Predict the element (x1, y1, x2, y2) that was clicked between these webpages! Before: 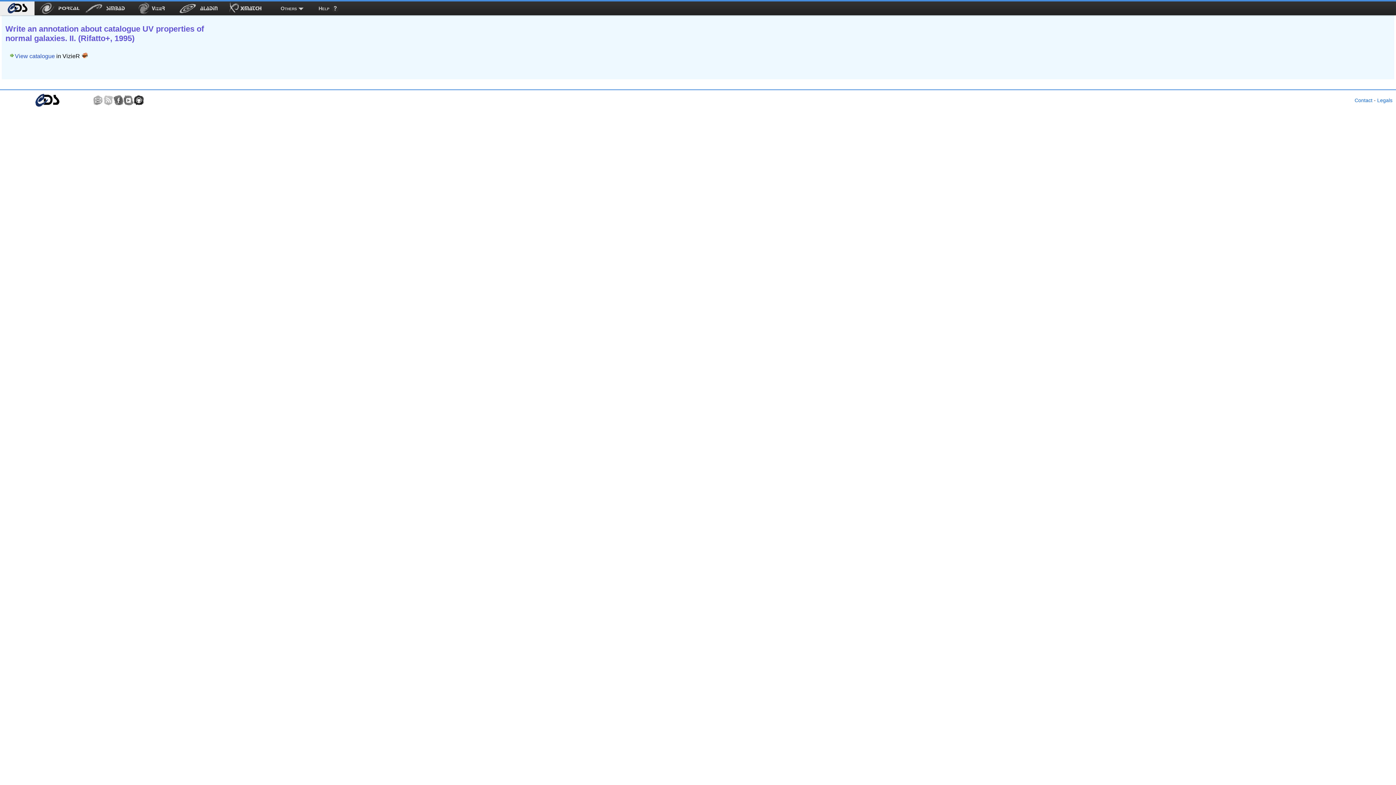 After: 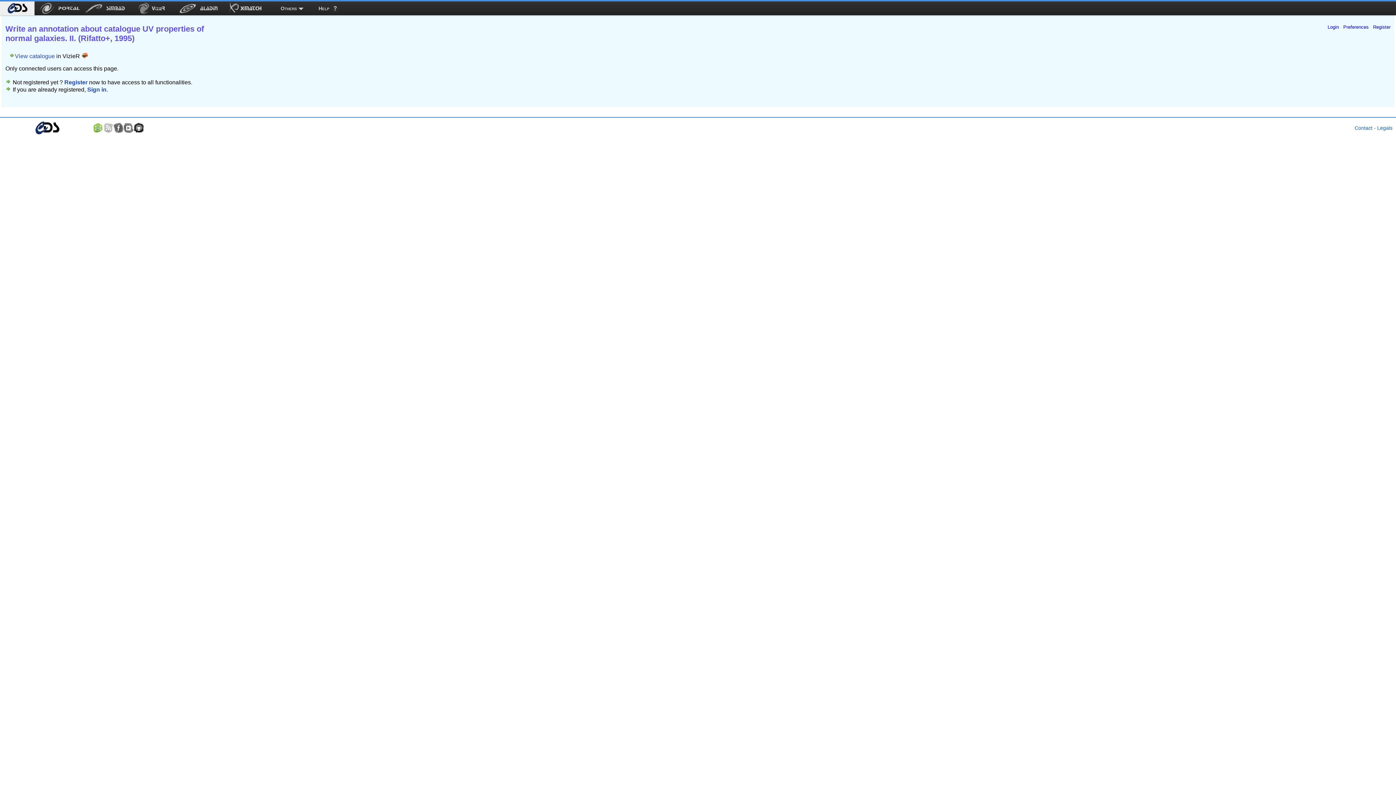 Action: bbox: (92, 95, 103, 105)